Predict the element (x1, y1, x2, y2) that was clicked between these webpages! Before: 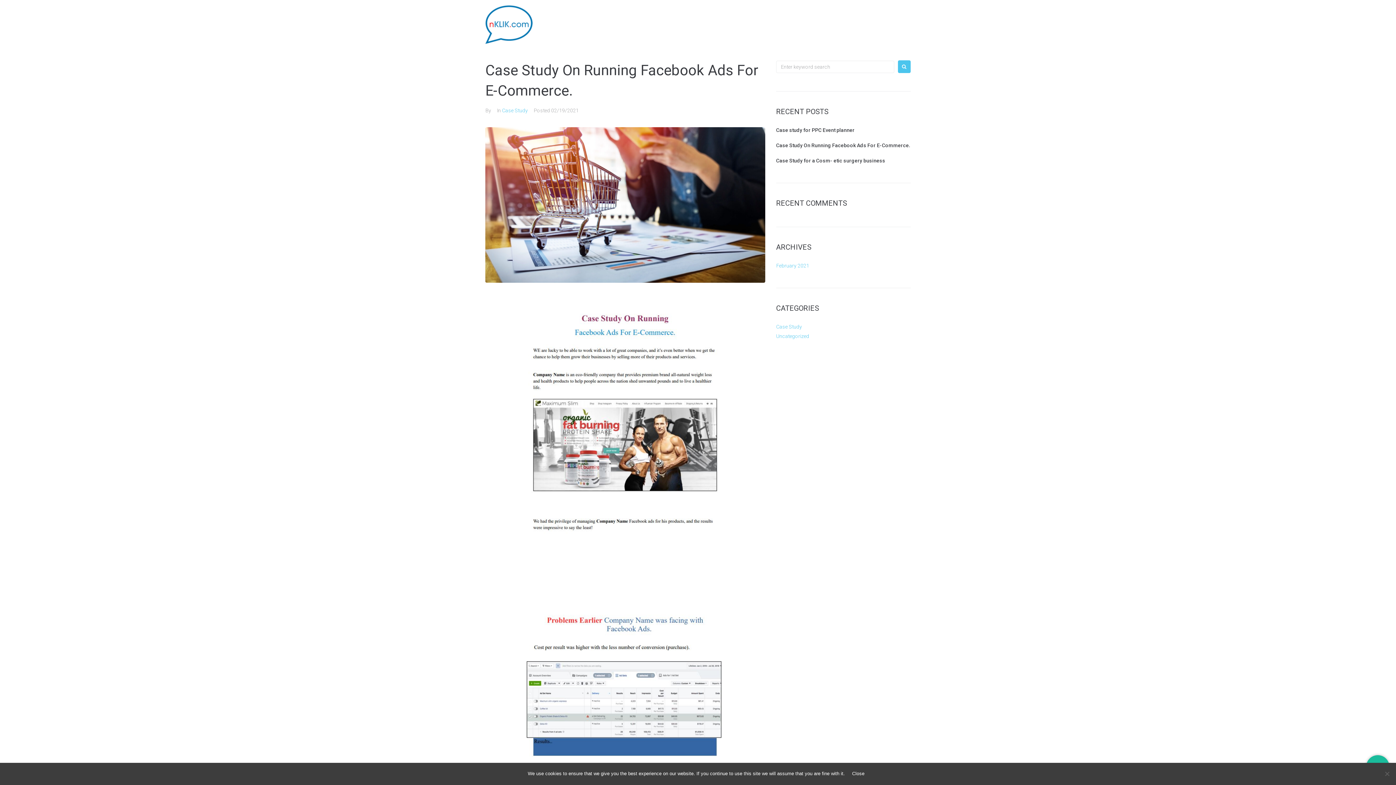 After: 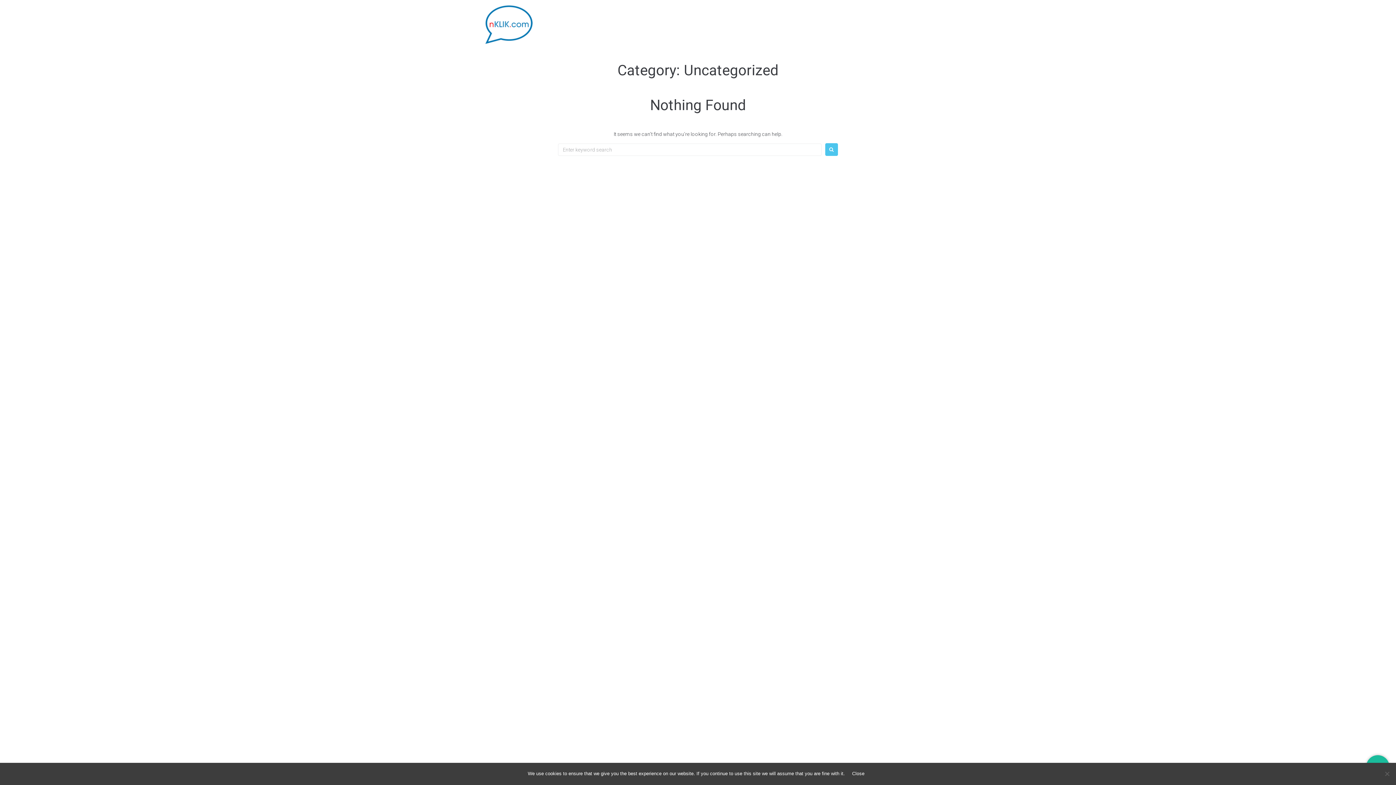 Action: label: Uncategorized bbox: (776, 333, 809, 339)